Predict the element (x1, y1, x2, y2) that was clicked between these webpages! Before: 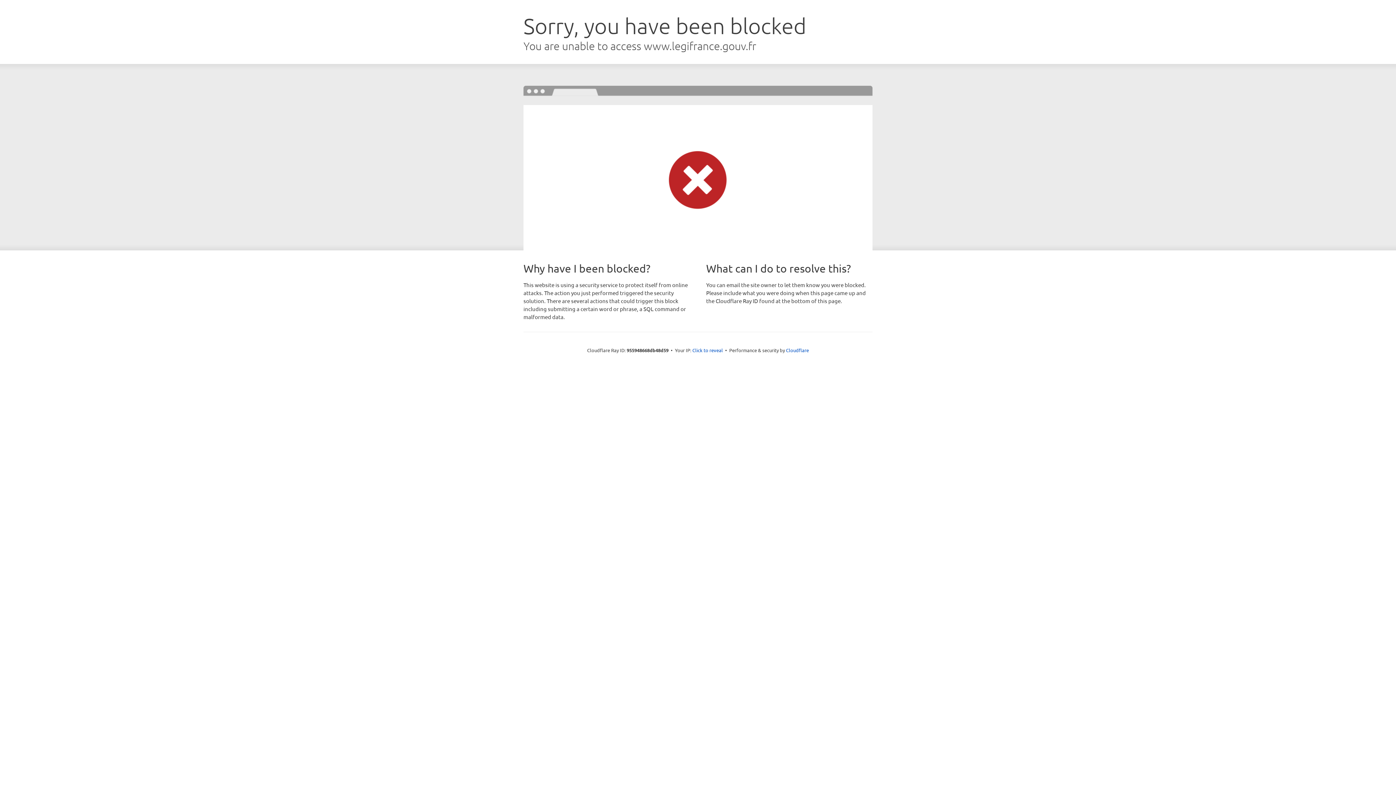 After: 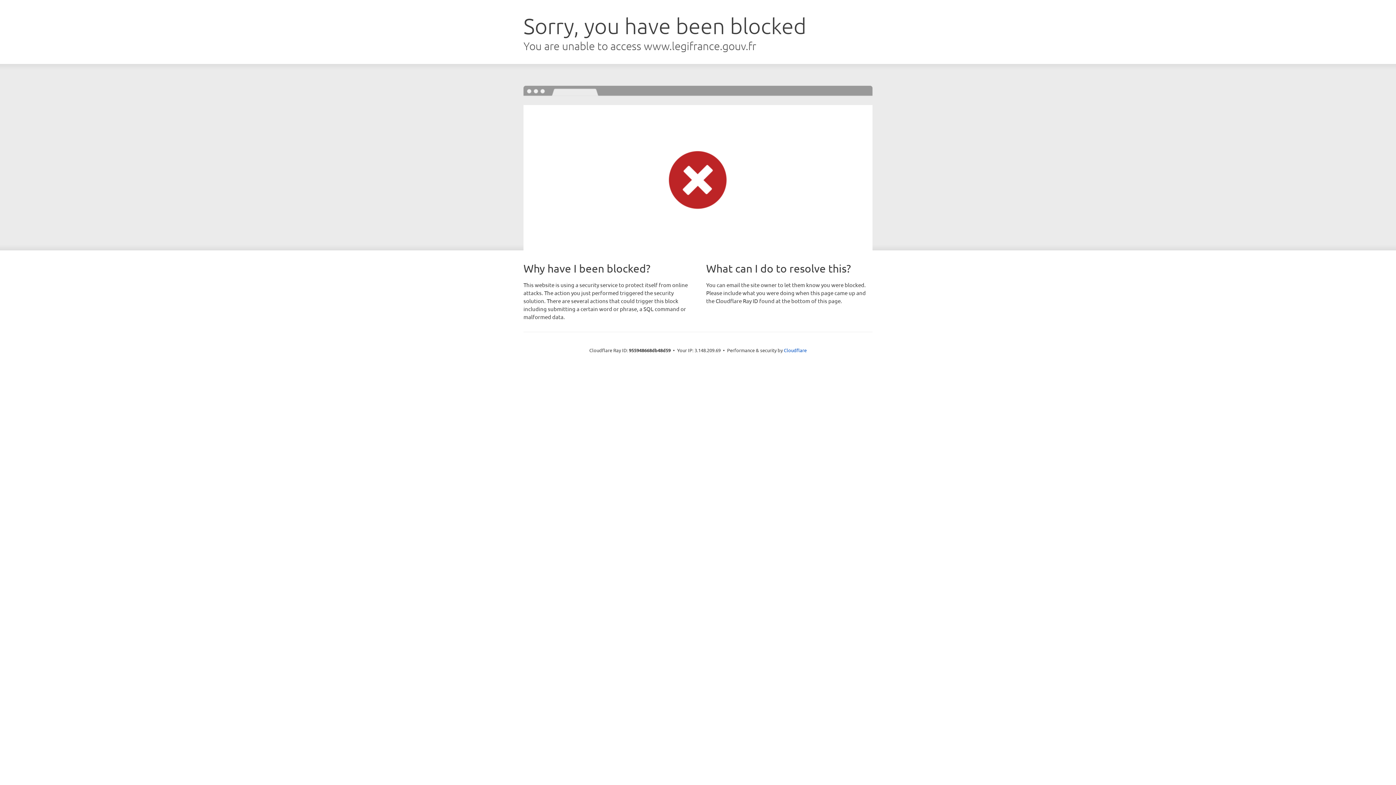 Action: bbox: (692, 346, 723, 353) label: Click to reveal